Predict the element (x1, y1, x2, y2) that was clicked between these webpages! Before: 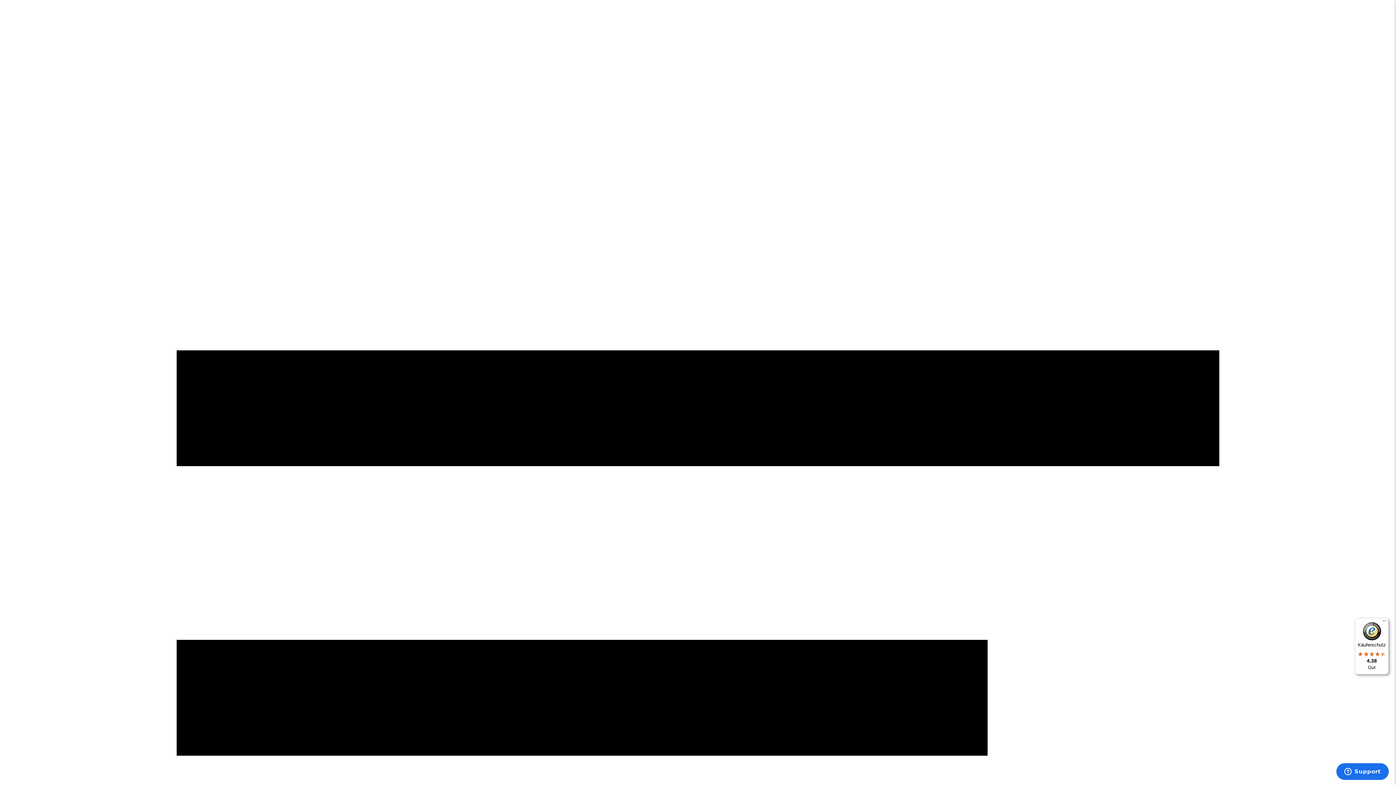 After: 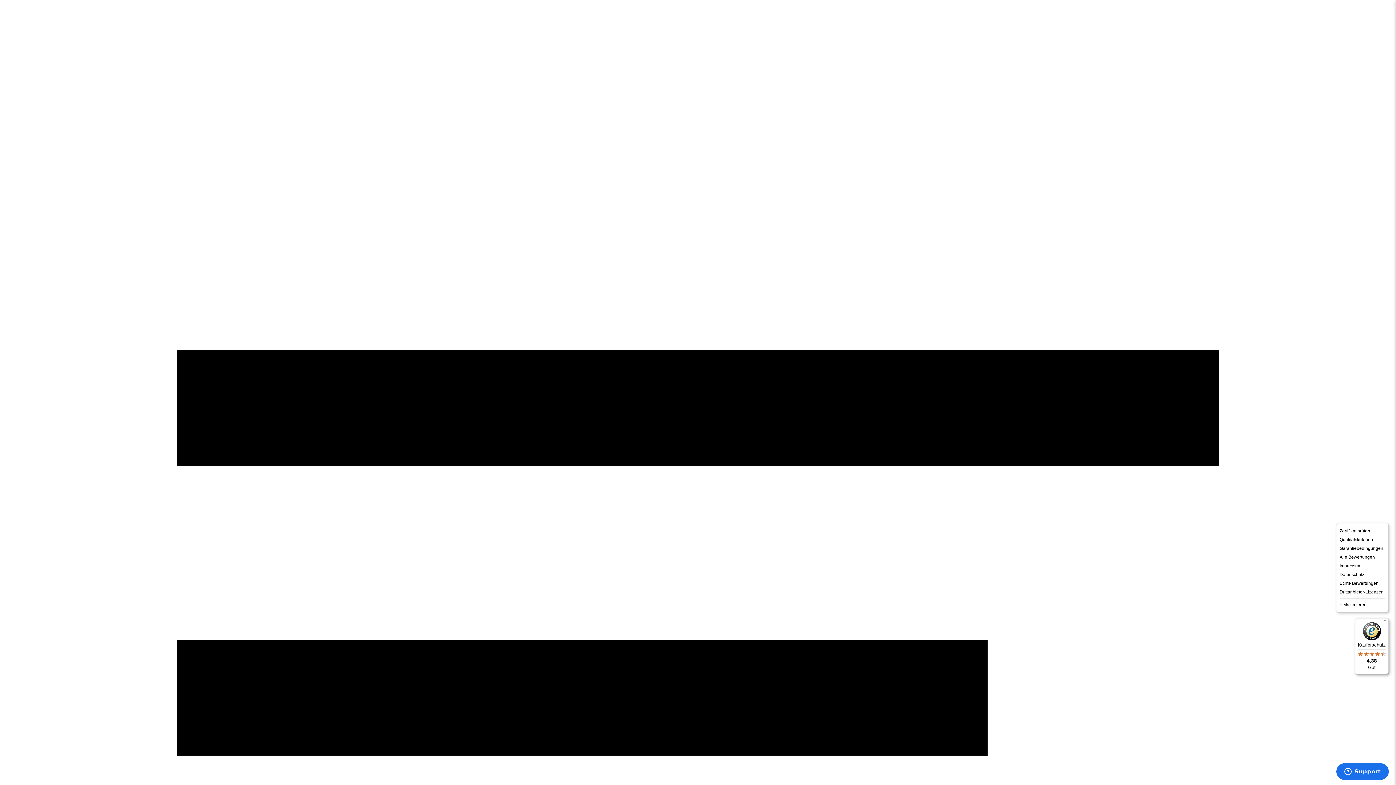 Action: label: Menü bbox: (1380, 618, 1389, 627)